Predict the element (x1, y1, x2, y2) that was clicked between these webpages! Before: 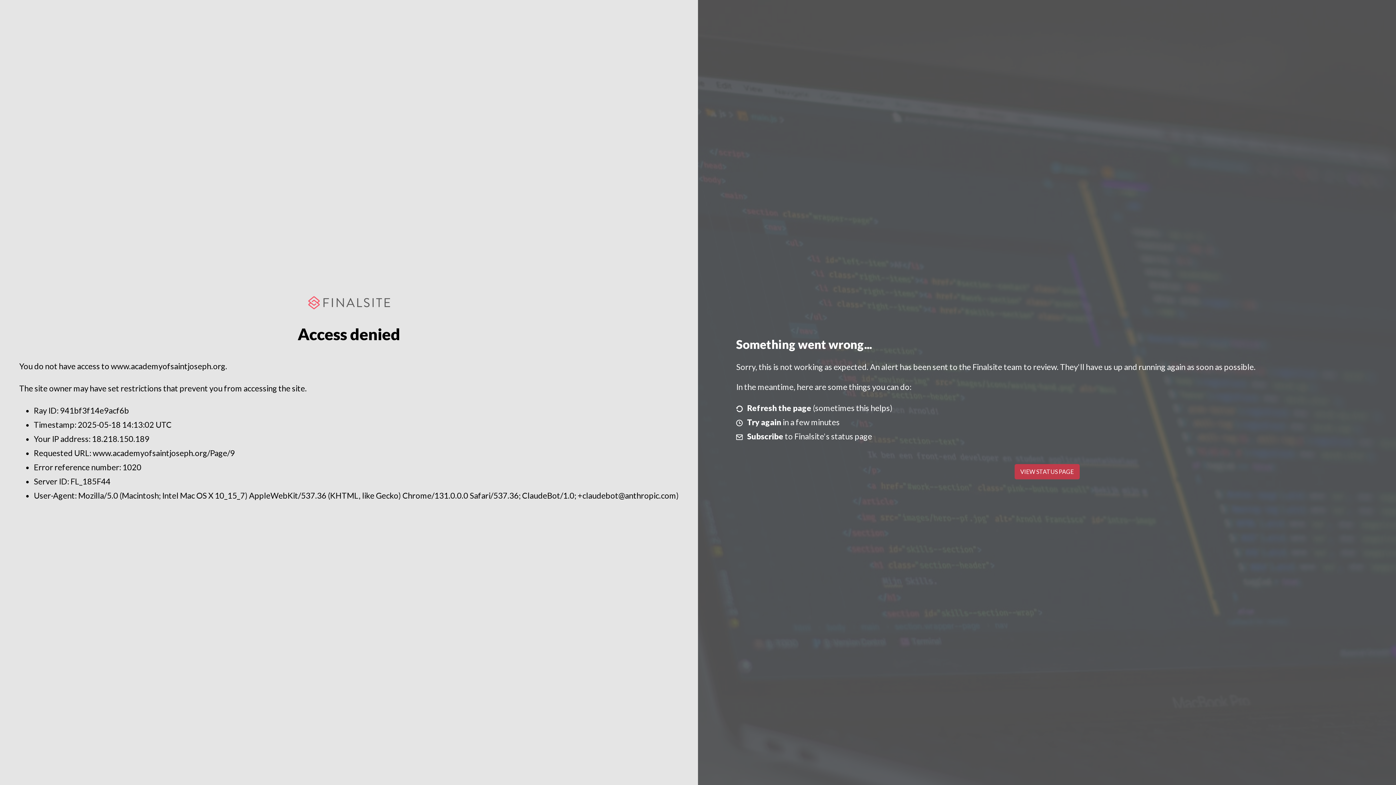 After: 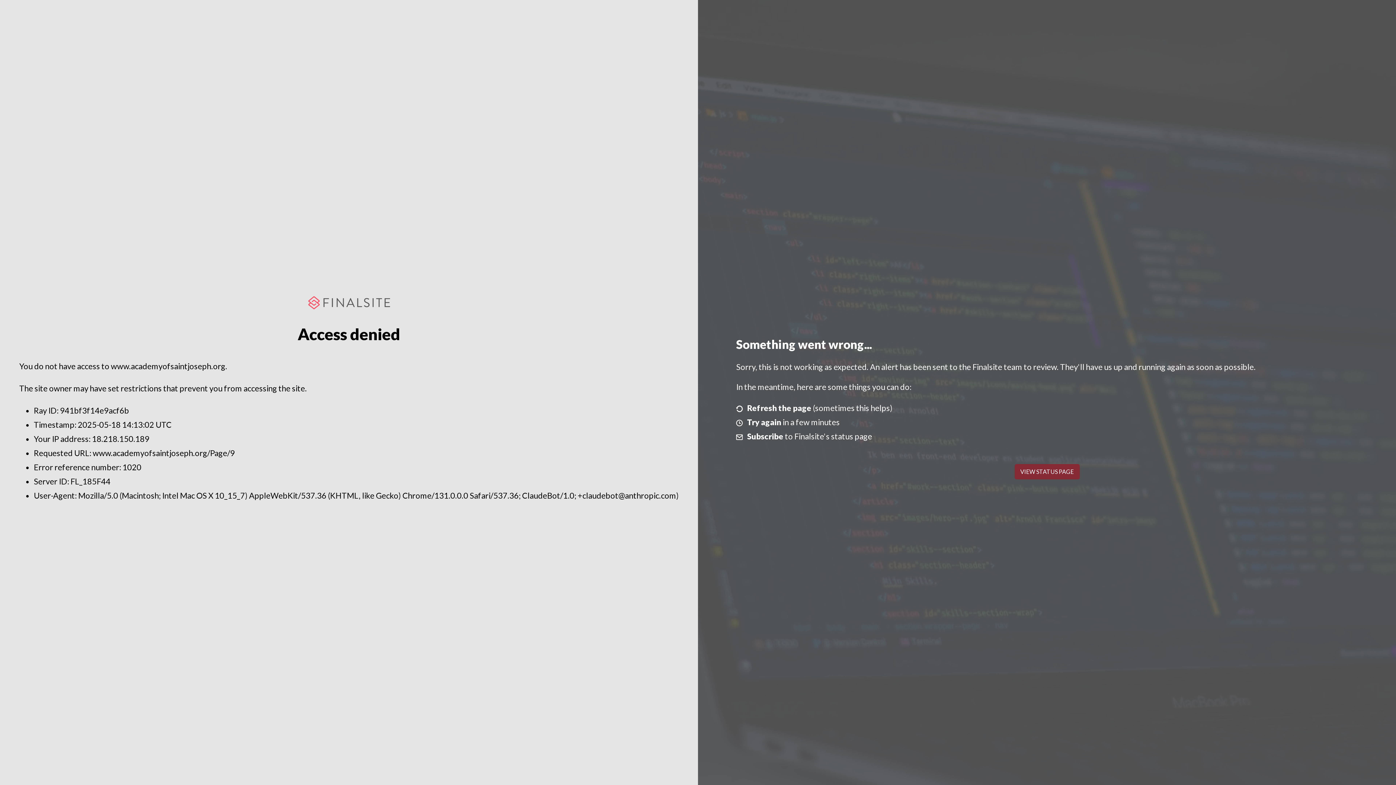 Action: bbox: (1014, 464, 1079, 479) label: VIEW STATUS PAGE